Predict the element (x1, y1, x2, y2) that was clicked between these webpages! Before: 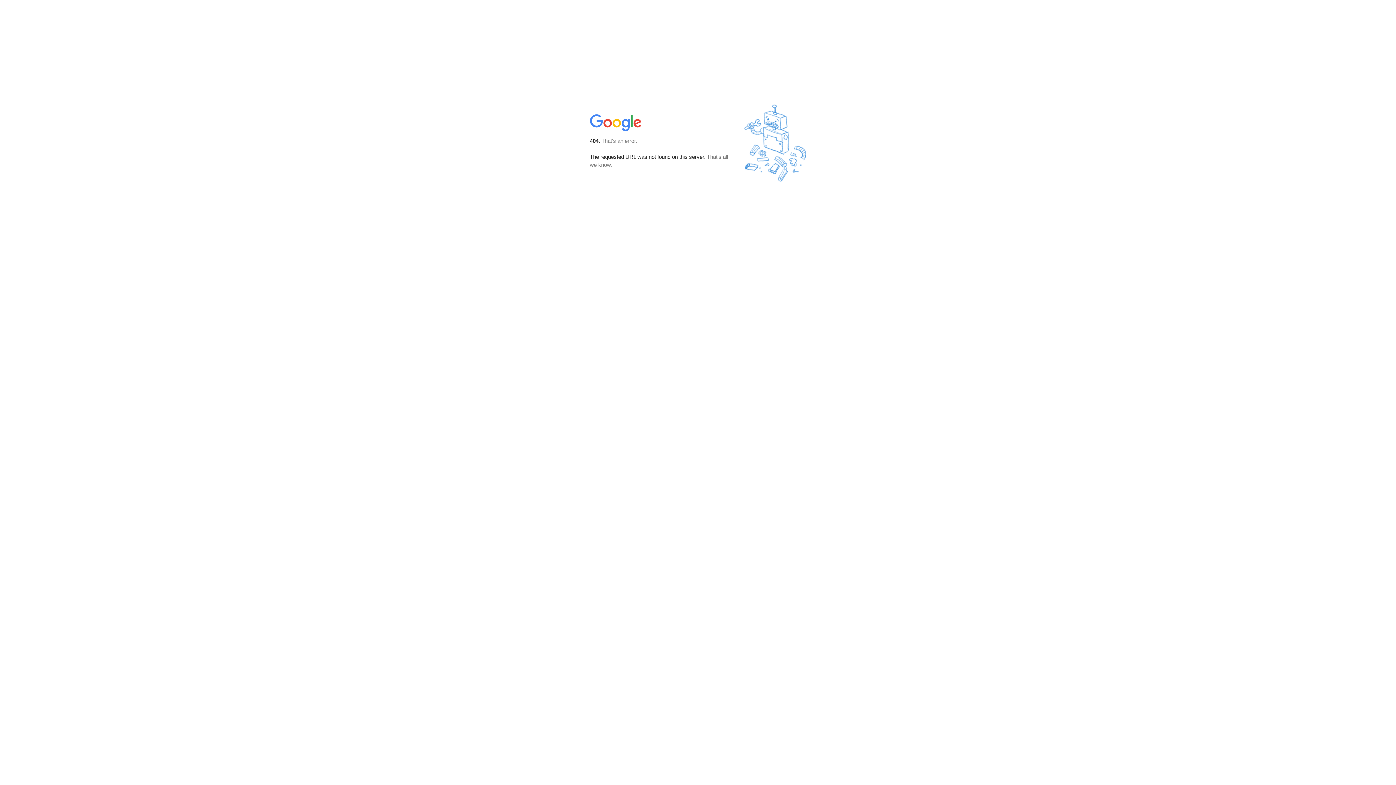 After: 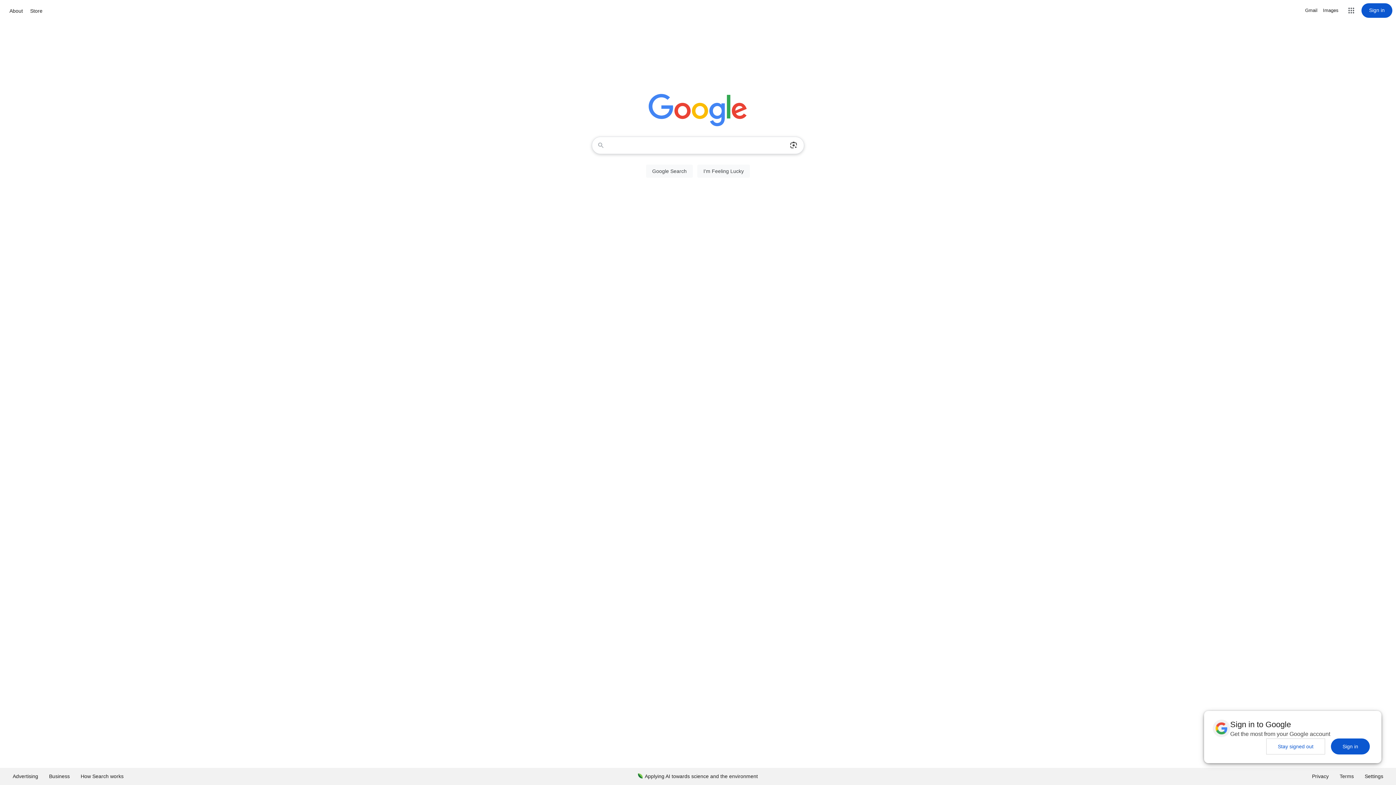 Action: bbox: (590, 127, 642, 134)